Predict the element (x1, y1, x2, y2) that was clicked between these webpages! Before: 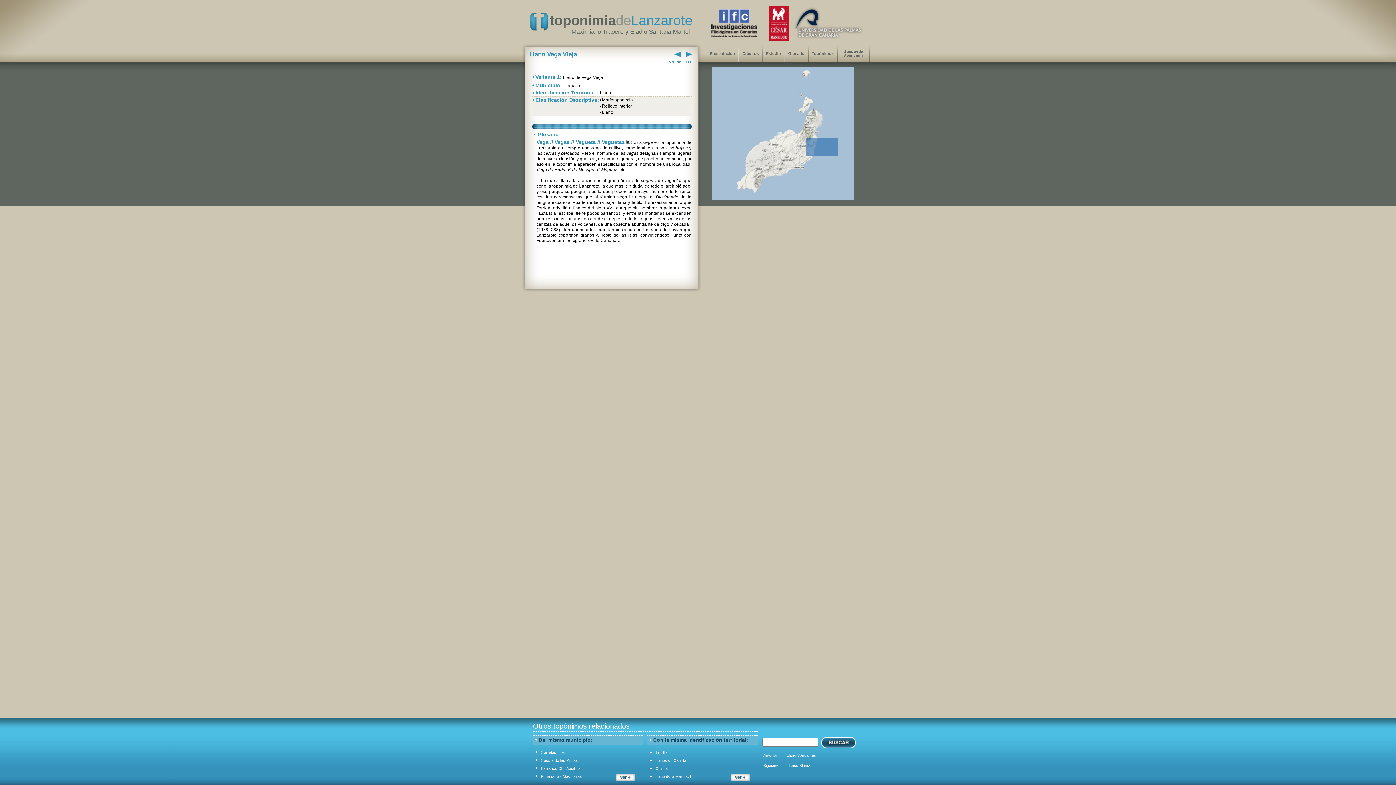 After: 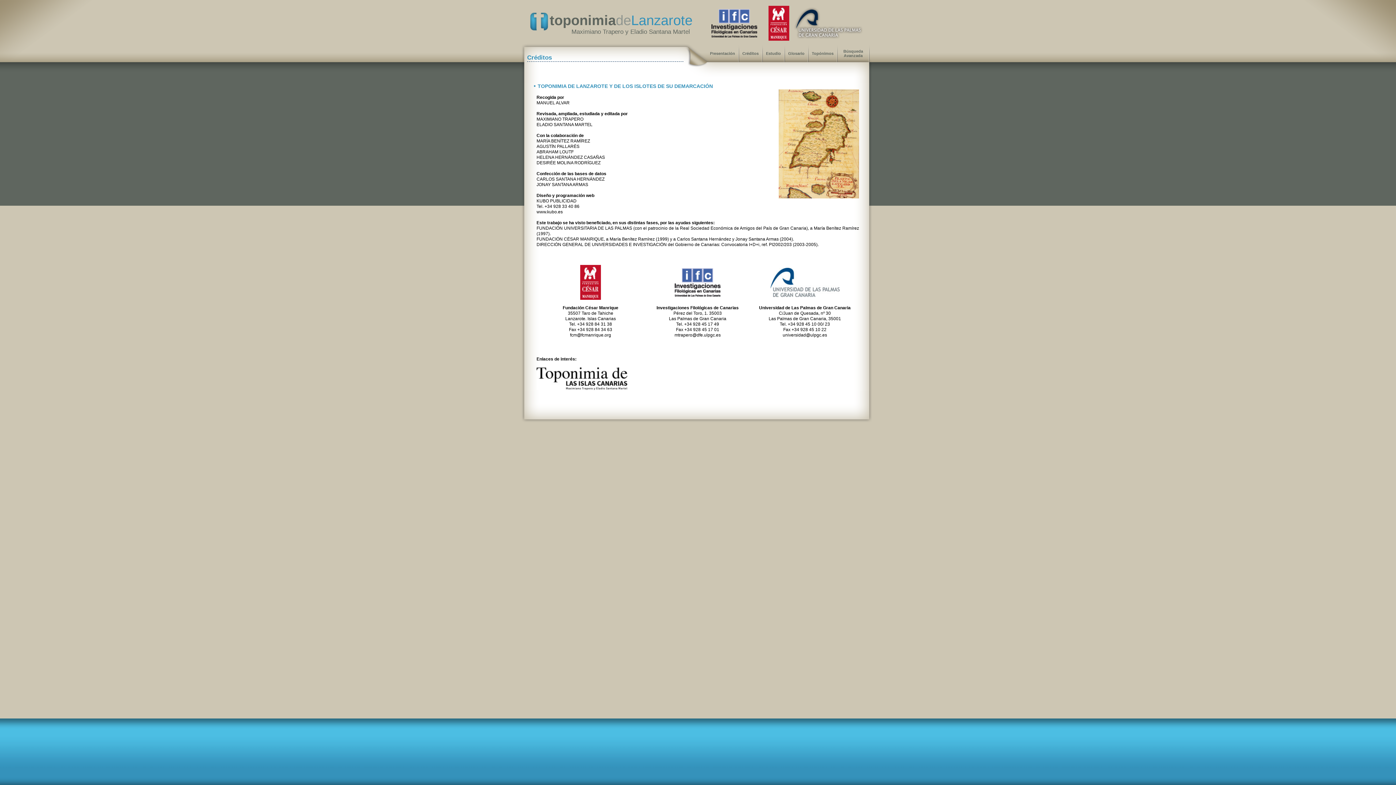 Action: bbox: (742, 51, 758, 55) label: Créditos